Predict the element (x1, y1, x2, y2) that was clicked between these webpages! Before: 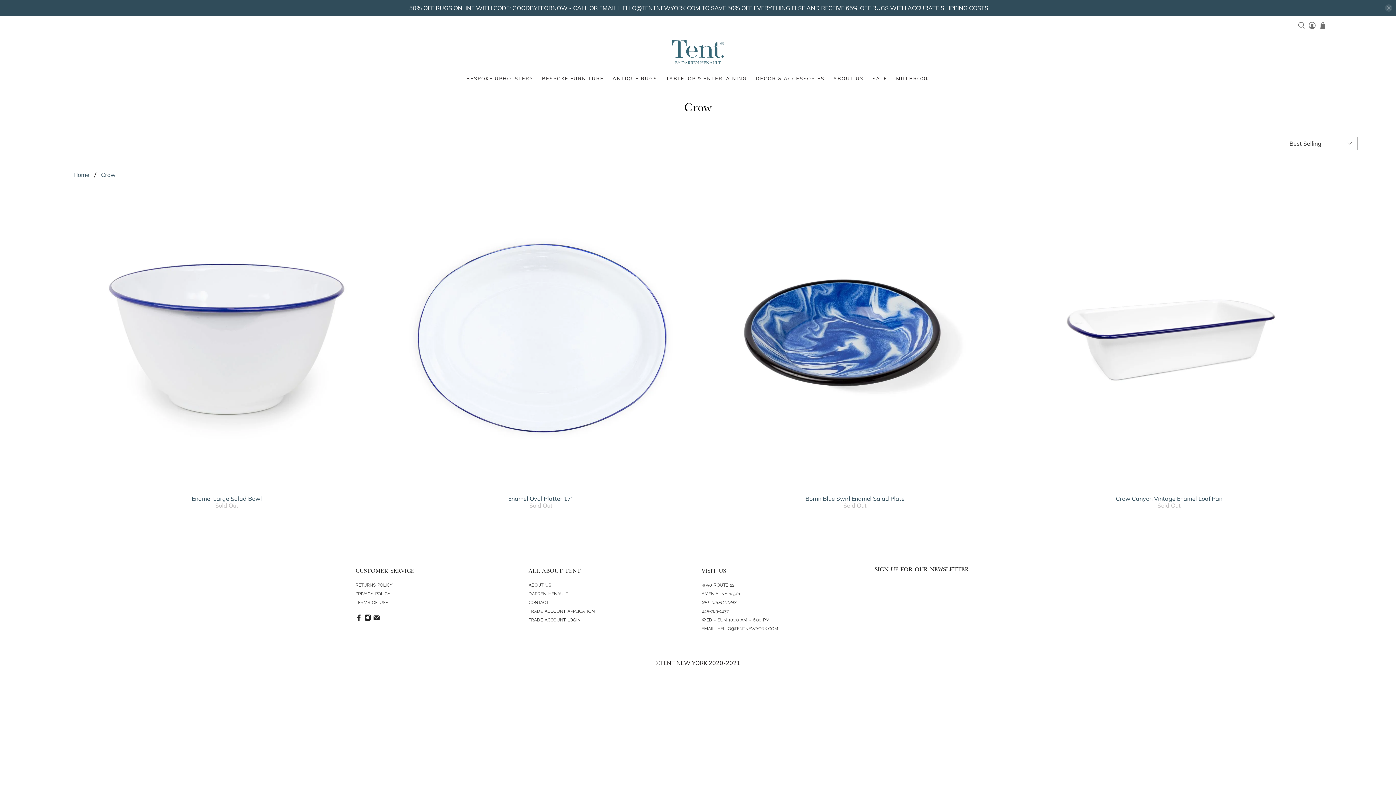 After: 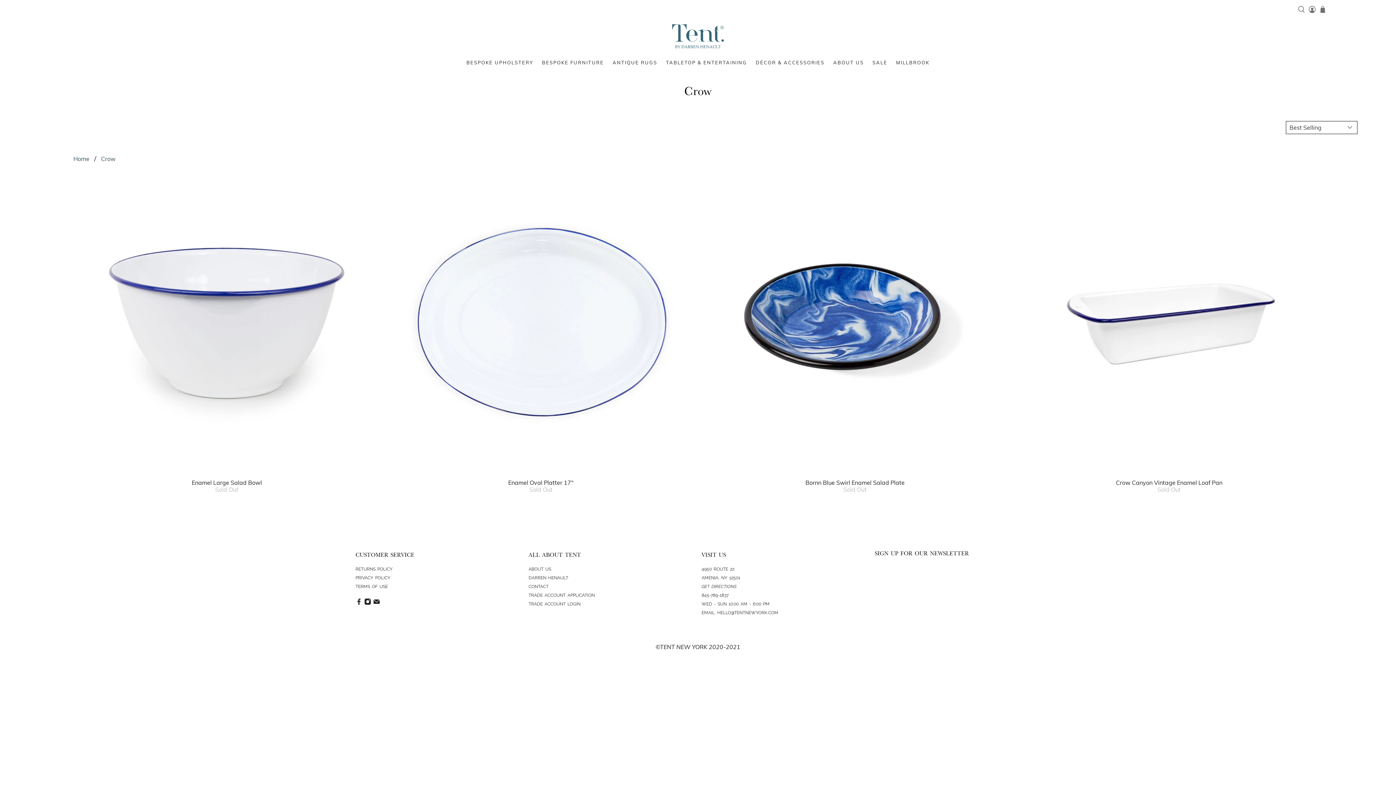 Action: bbox: (1385, 4, 1392, 11) label: close